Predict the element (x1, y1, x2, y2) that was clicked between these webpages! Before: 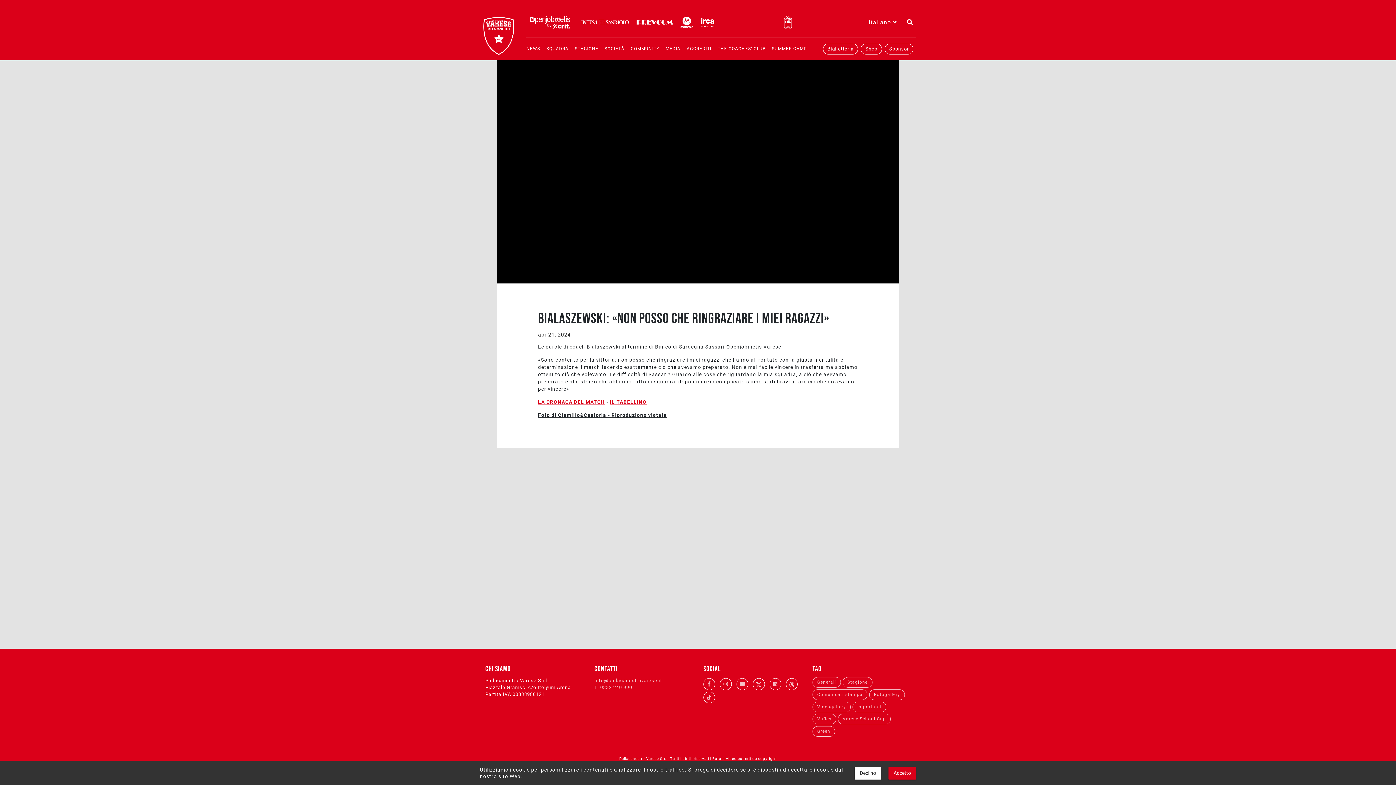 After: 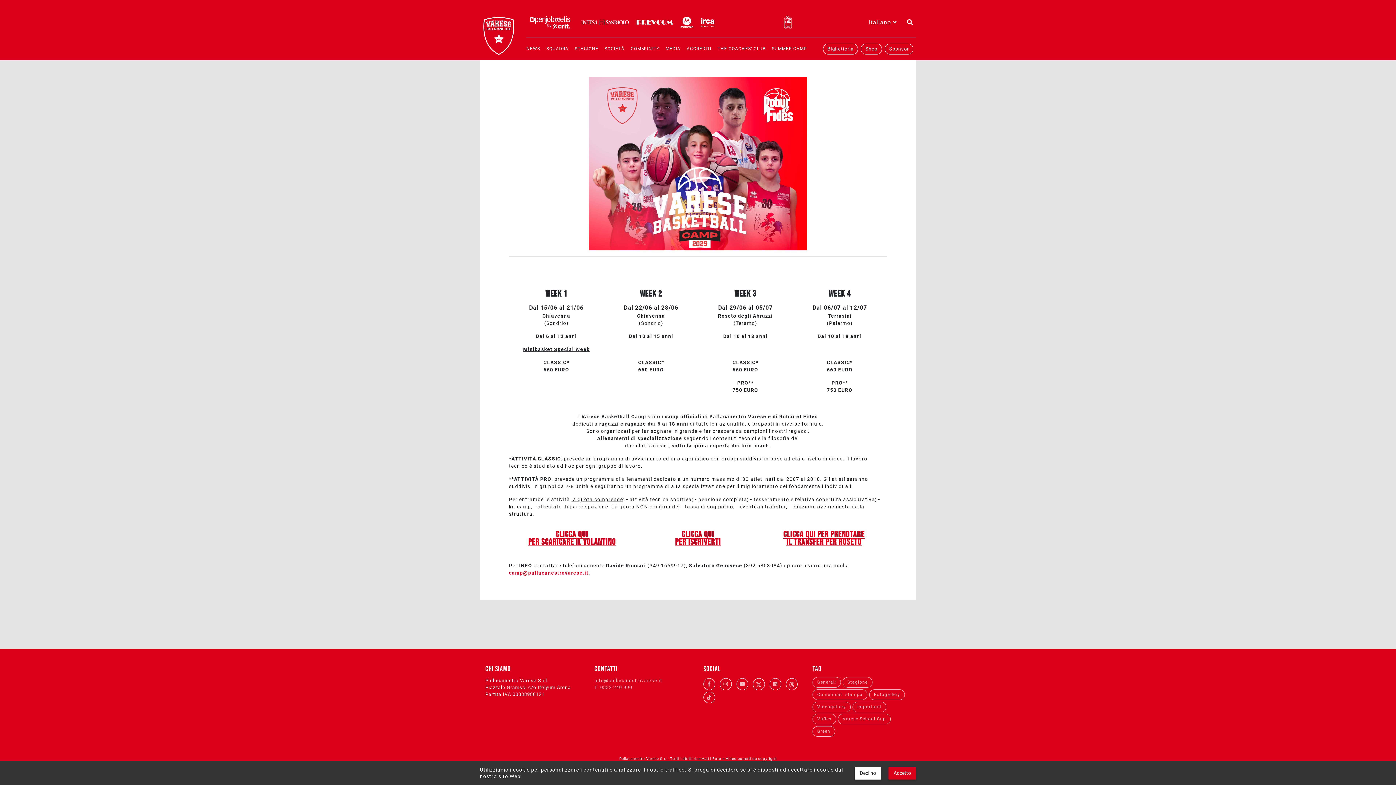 Action: bbox: (772, 43, 811, 54) label: SUMMER CAMP